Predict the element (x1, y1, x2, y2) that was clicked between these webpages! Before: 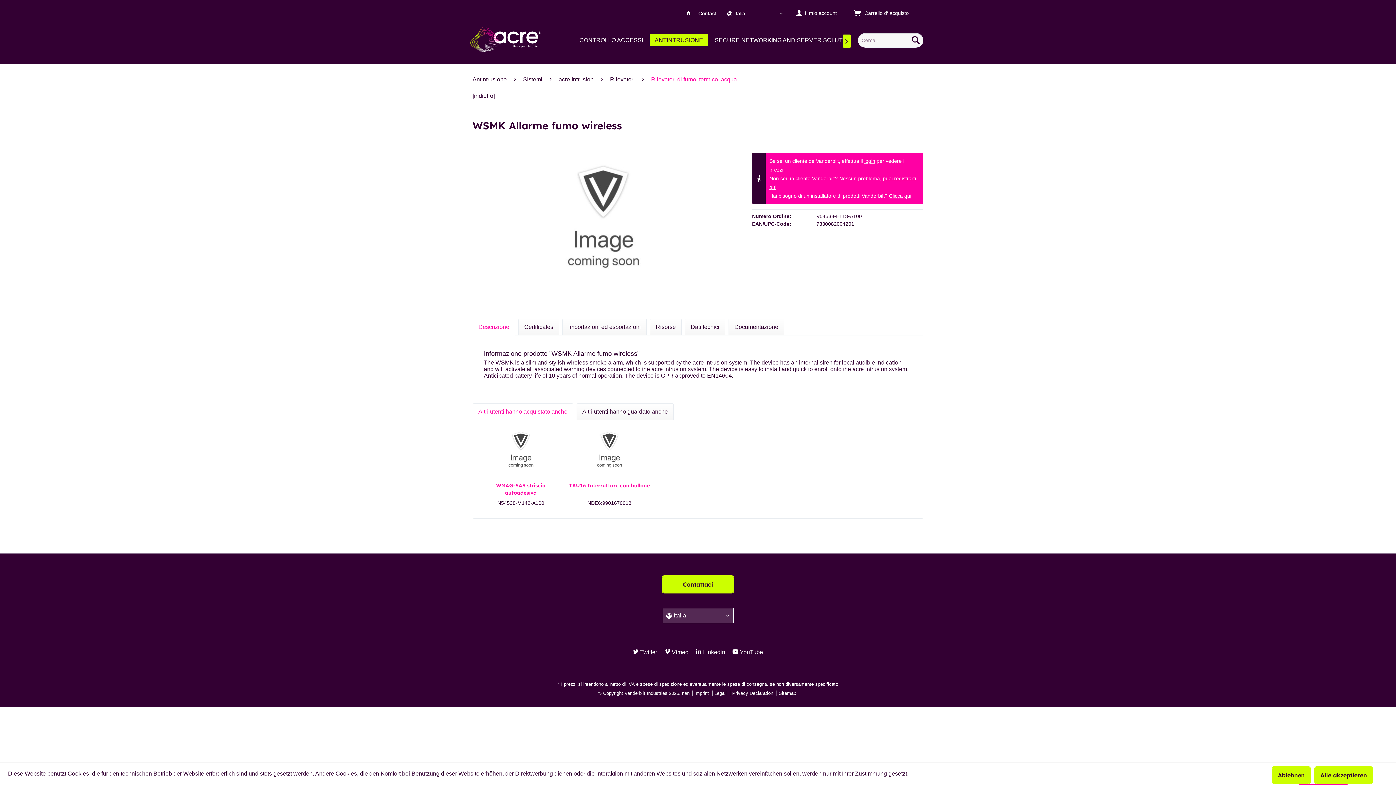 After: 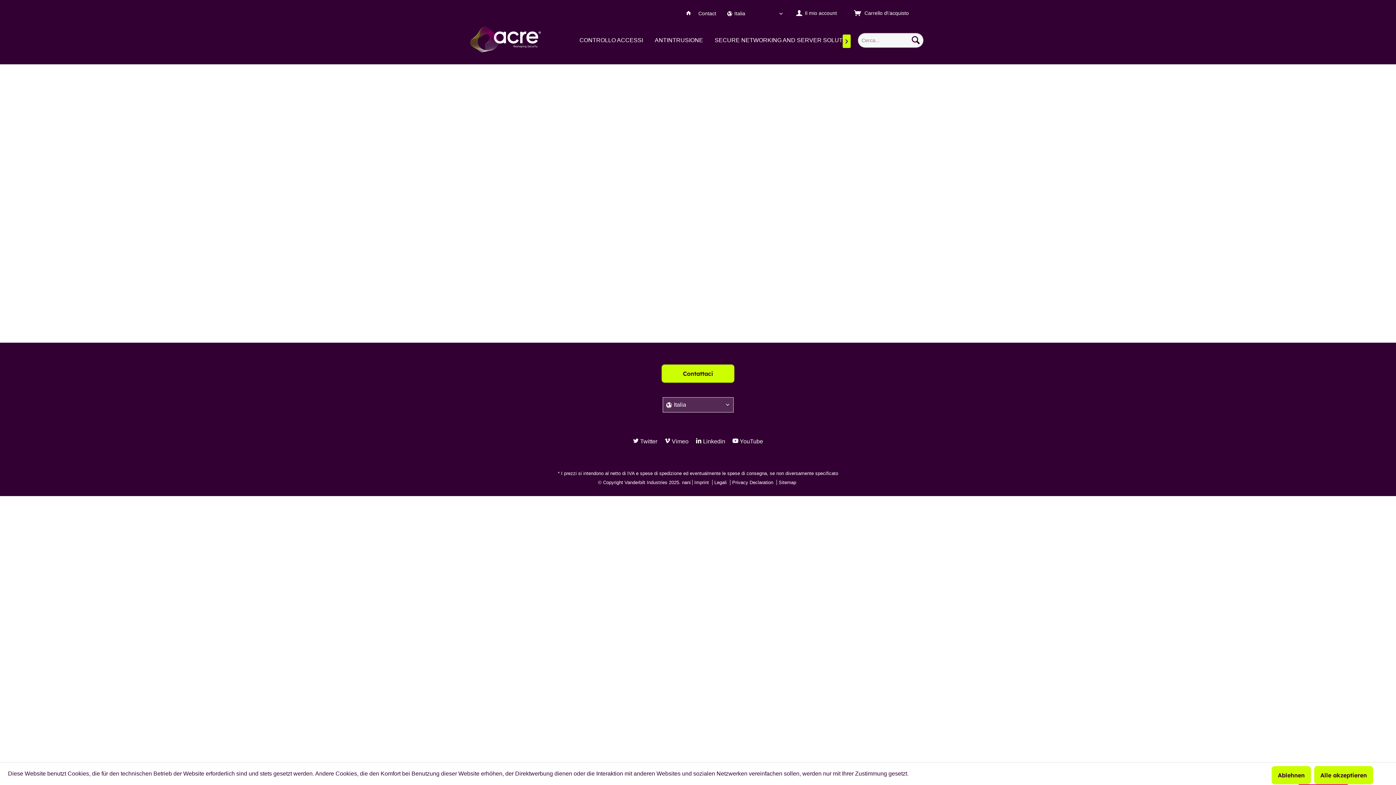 Action: bbox: (698, 10, 716, 16) label: Contact